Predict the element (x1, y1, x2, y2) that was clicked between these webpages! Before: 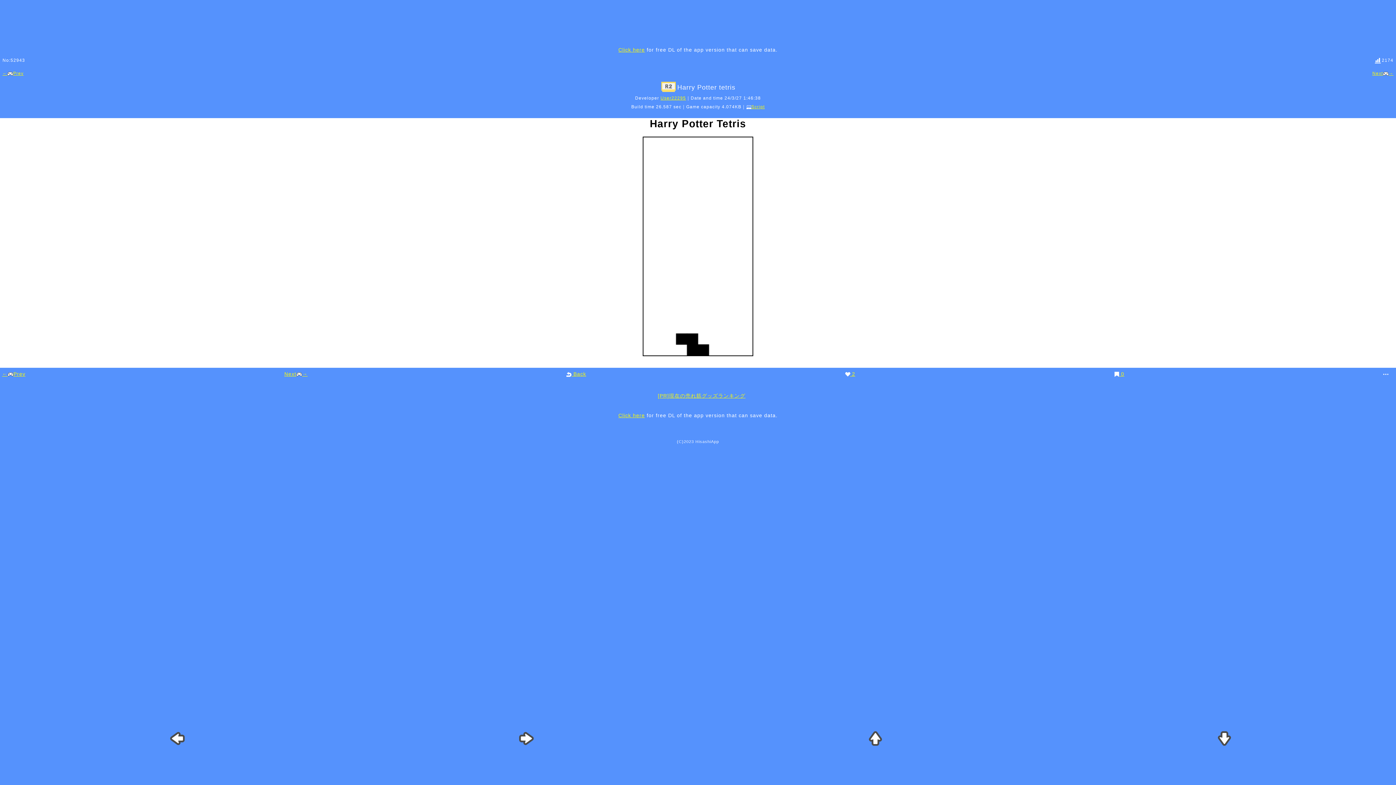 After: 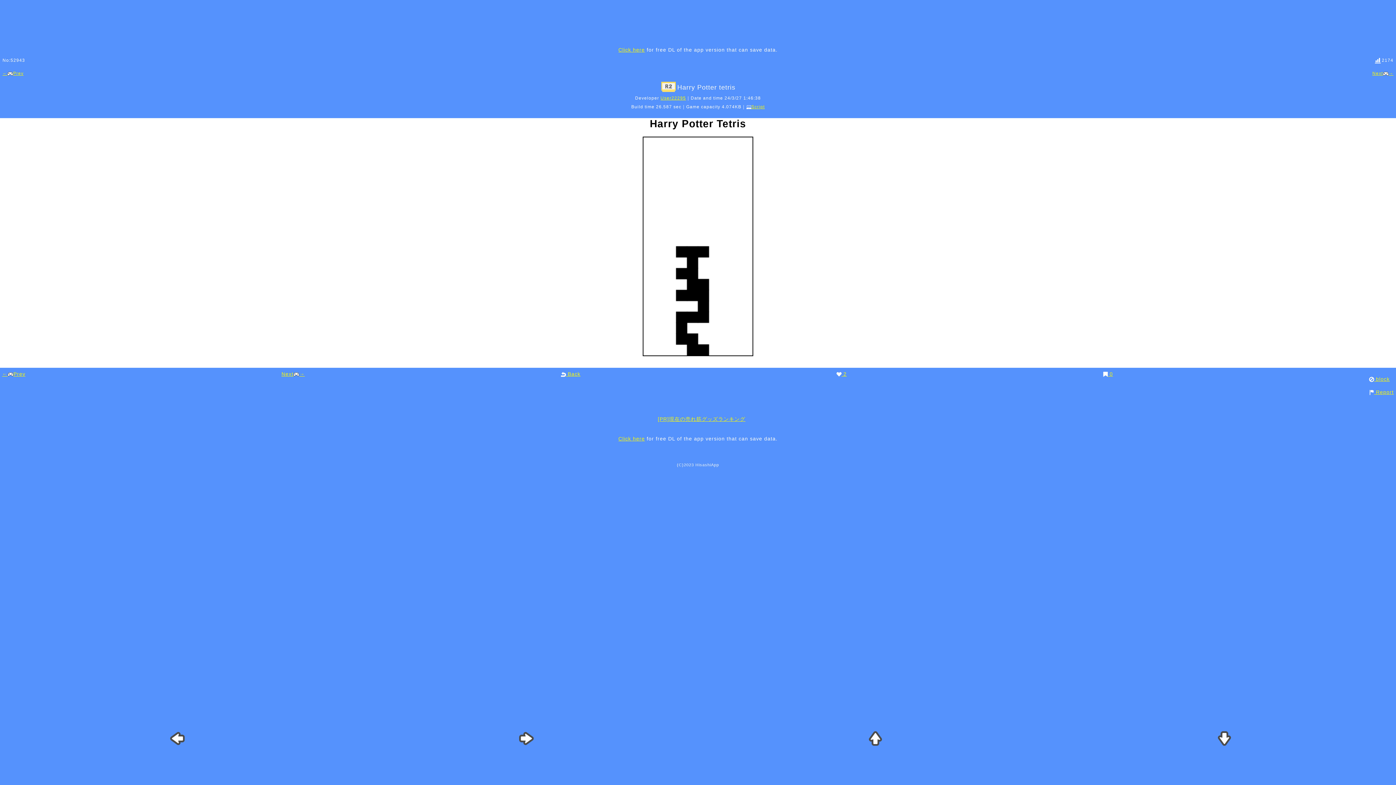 Action: bbox: (1383, 371, 1388, 376)